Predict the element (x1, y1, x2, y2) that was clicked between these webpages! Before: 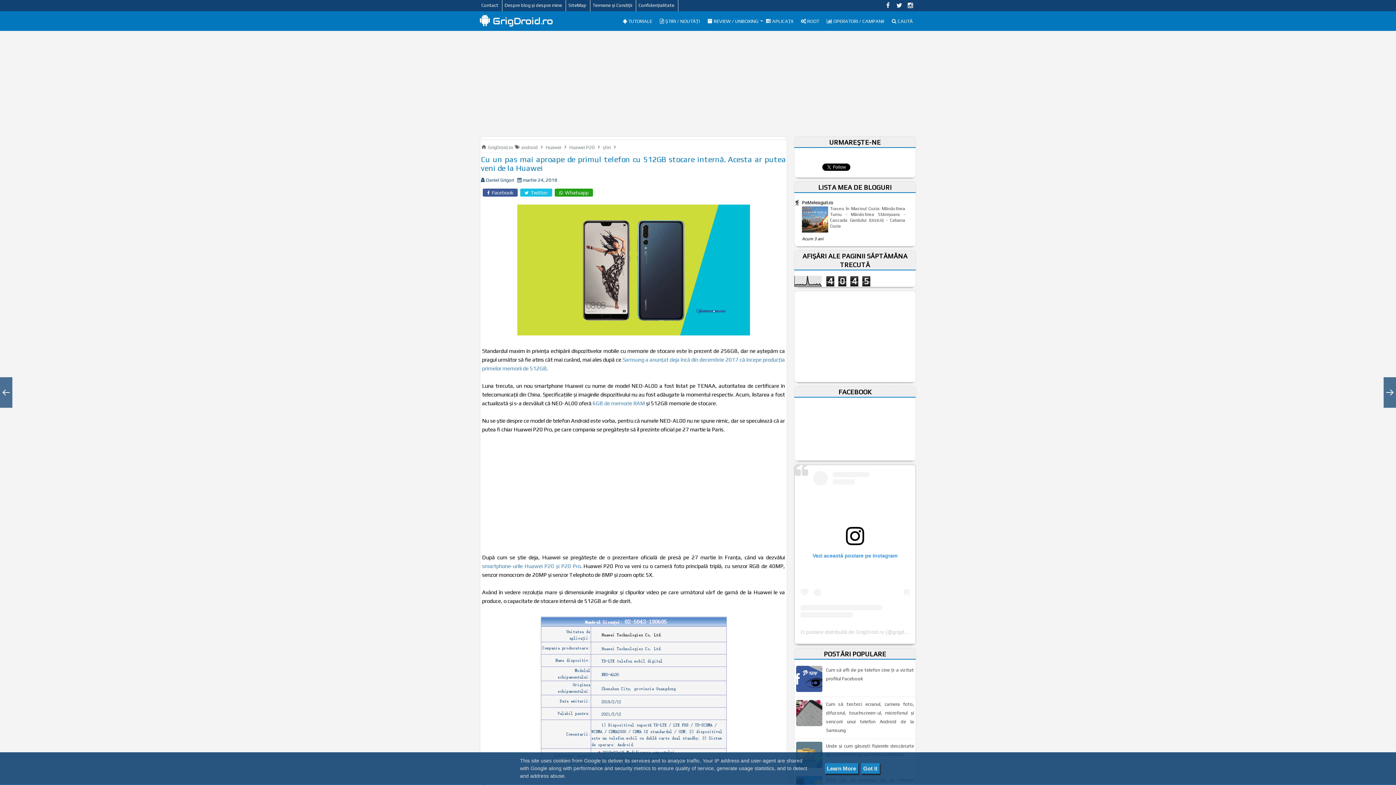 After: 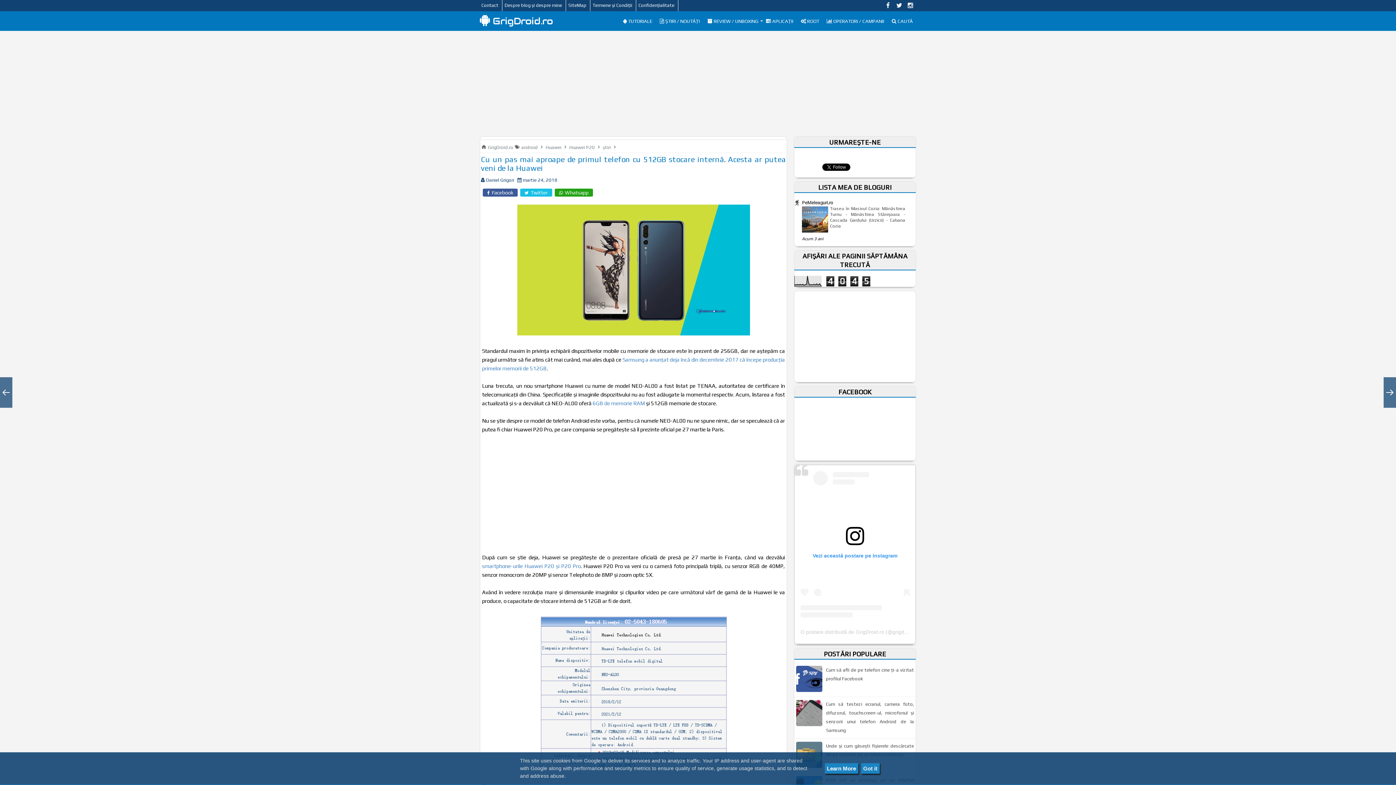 Action: bbox: (824, 763, 858, 774) label: Learn More